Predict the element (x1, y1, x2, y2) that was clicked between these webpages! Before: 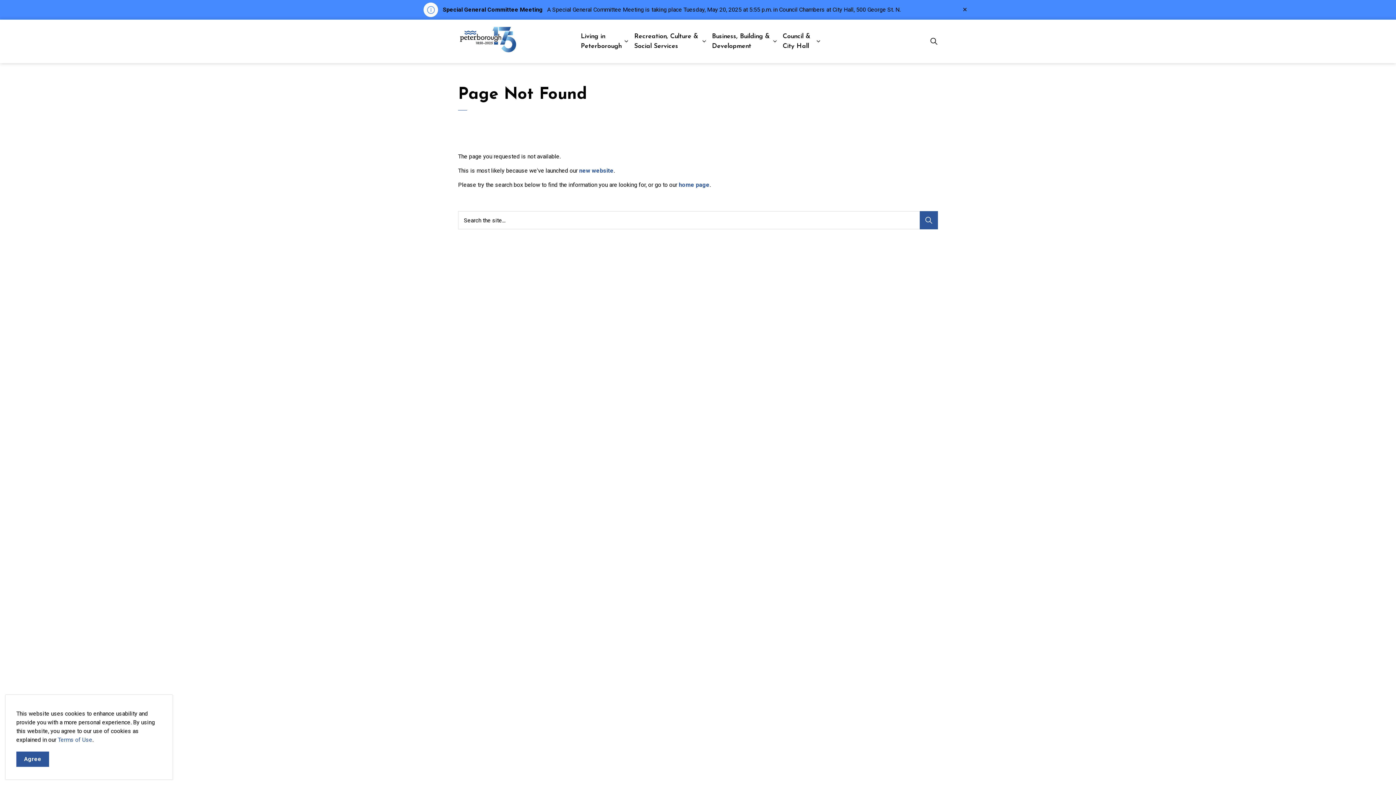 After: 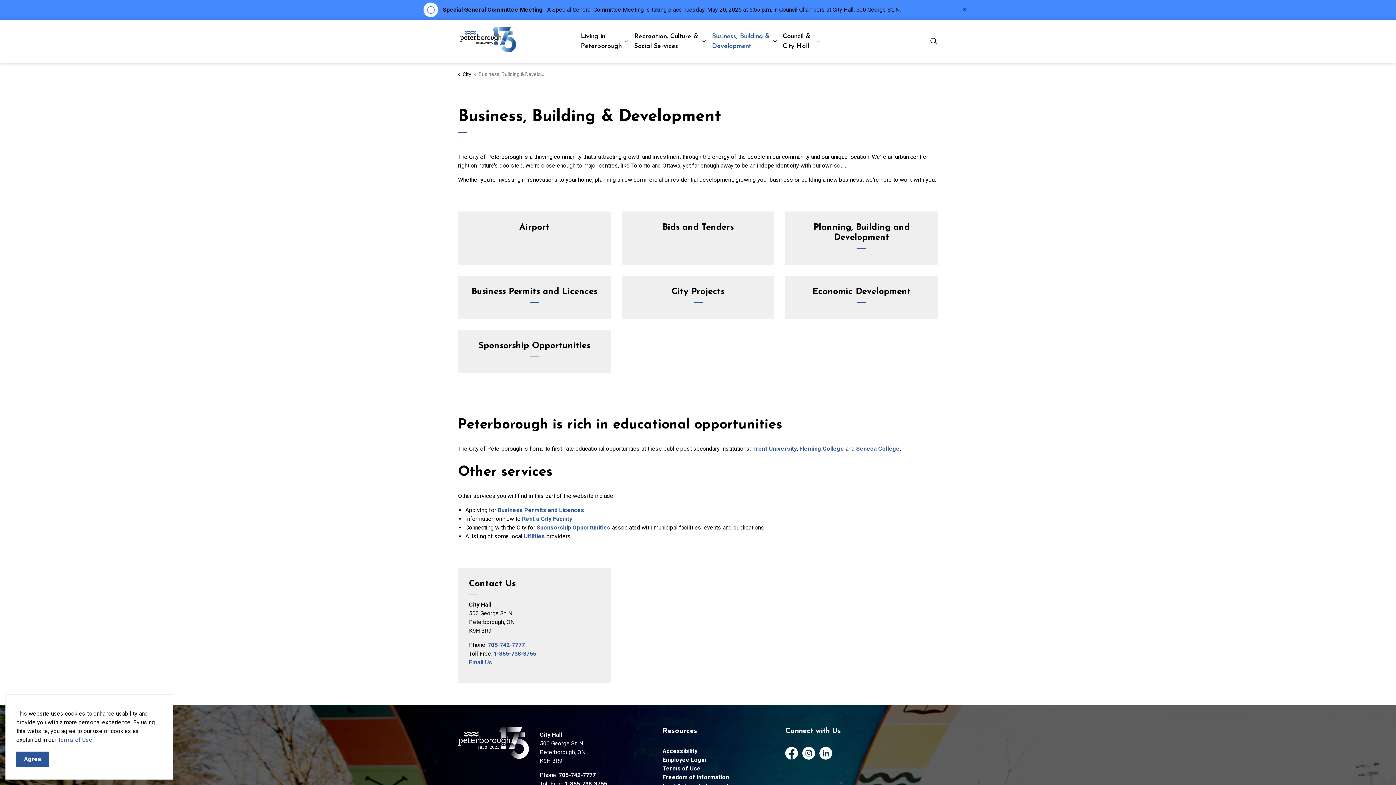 Action: label: Business, Building & Development bbox: (706, 19, 772, 63)